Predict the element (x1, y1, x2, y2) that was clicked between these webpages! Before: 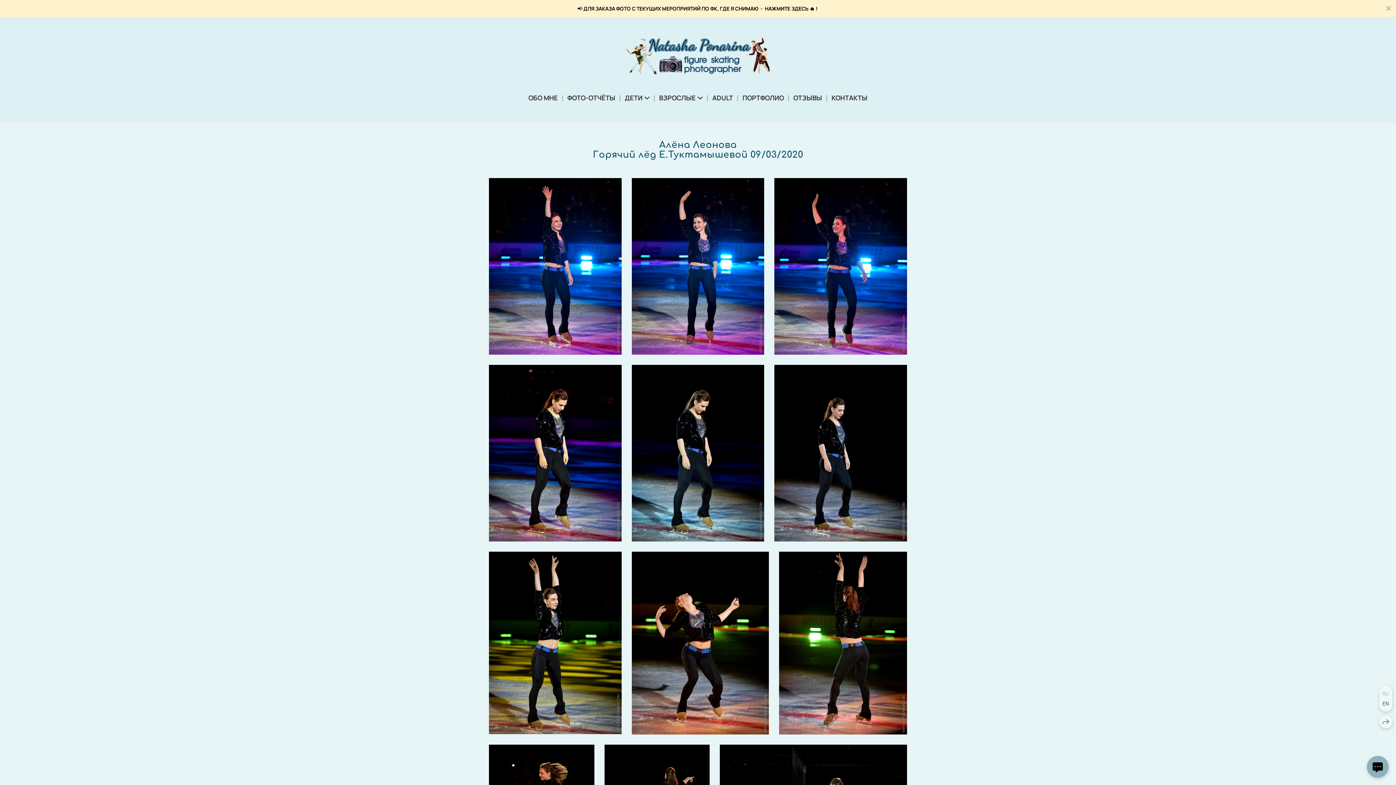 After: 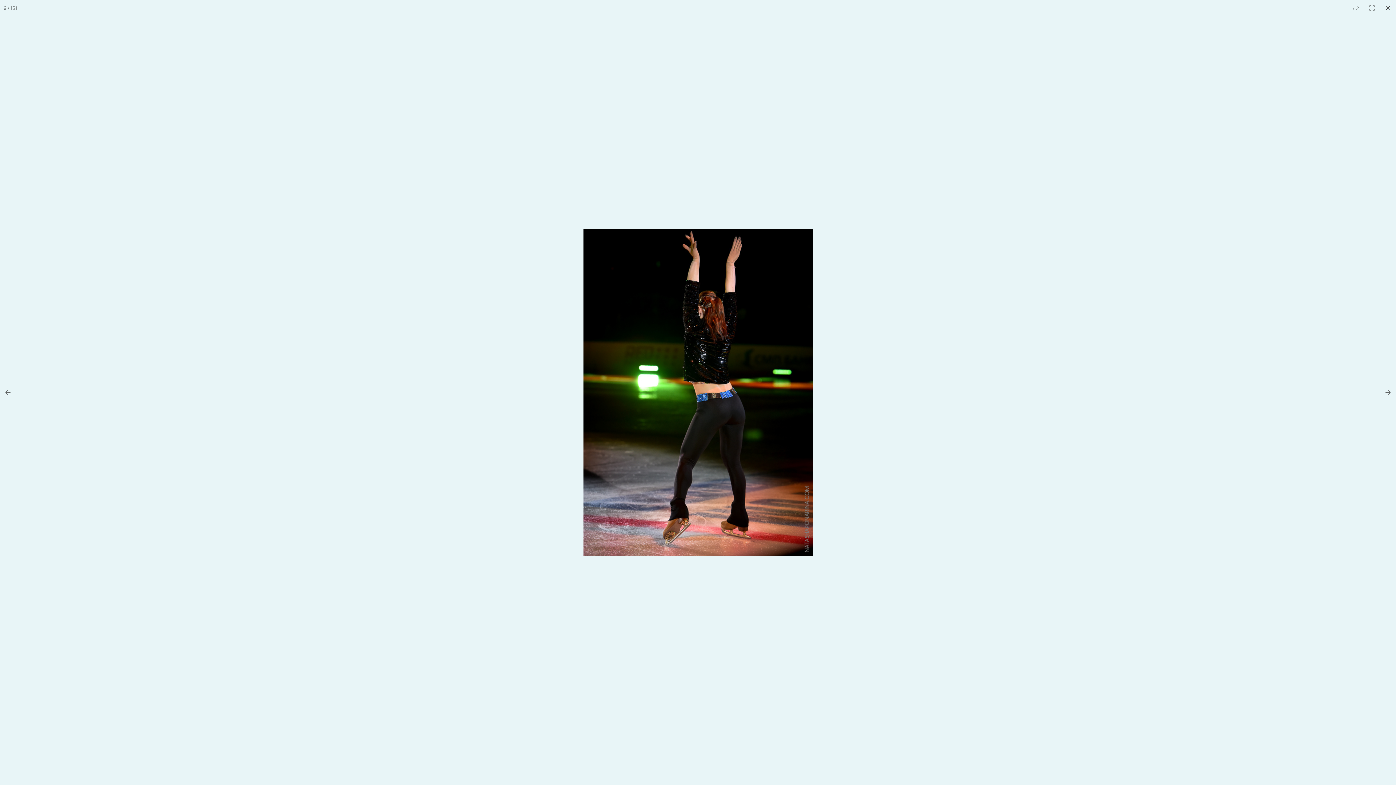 Action: bbox: (779, 552, 907, 734)